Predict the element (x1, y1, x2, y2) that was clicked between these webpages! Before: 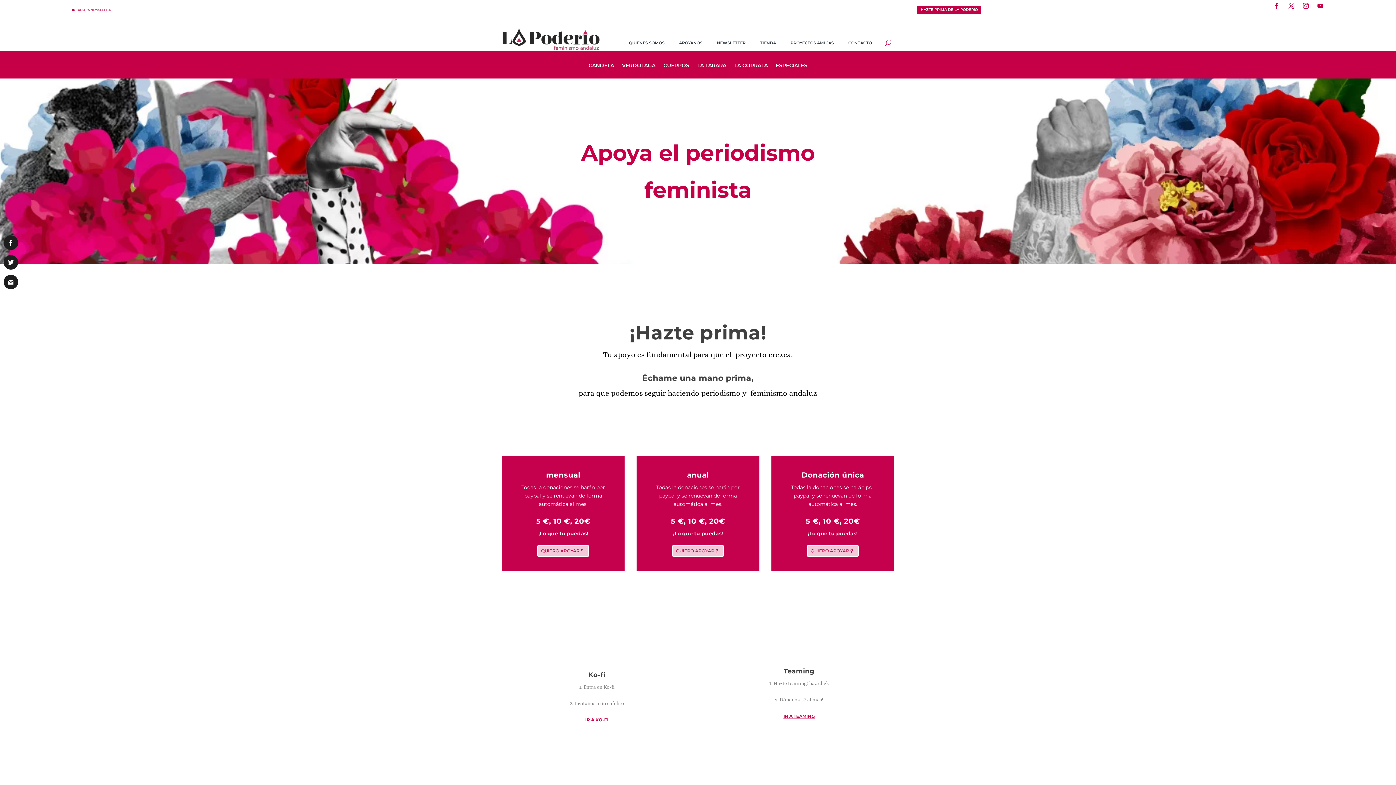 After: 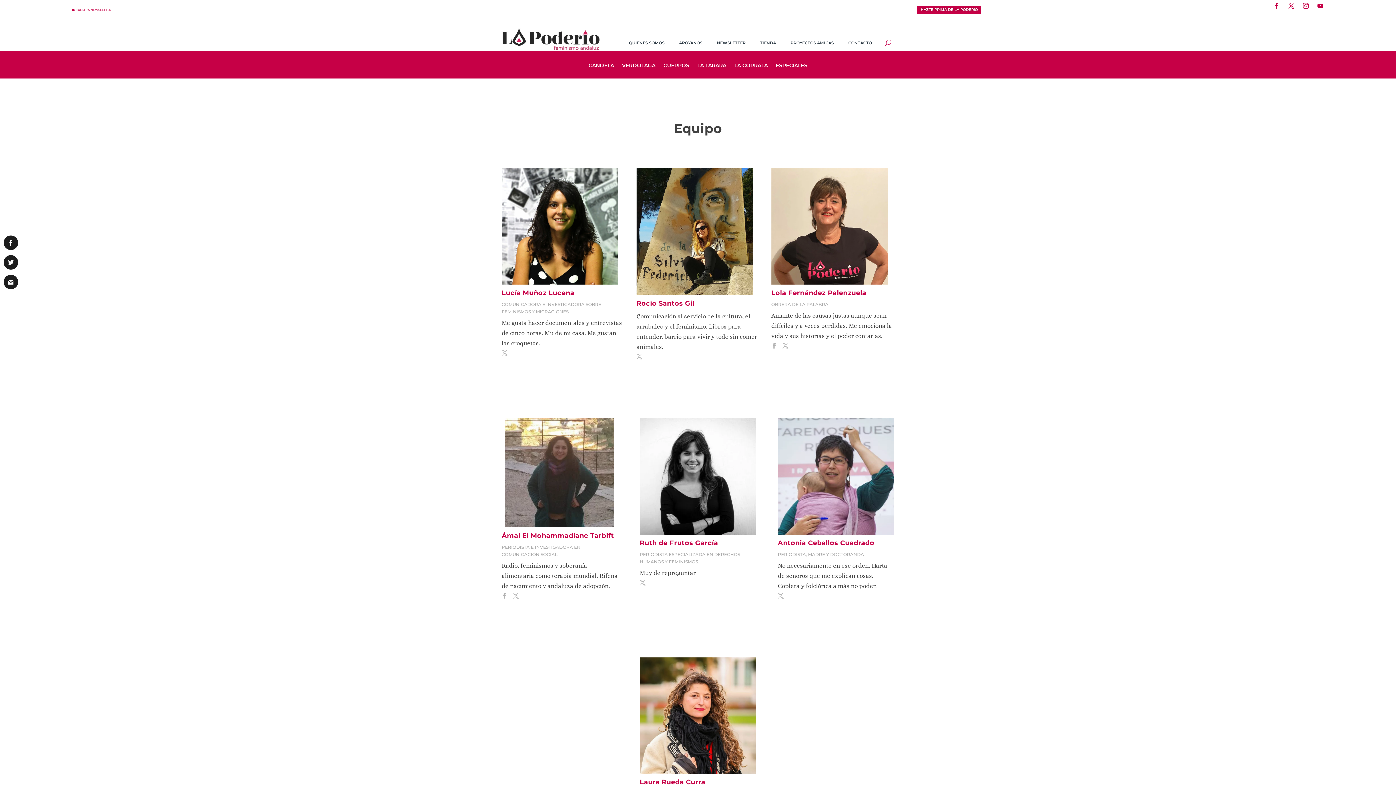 Action: label: QUIÉNES SOMOS bbox: (629, 40, 664, 48)